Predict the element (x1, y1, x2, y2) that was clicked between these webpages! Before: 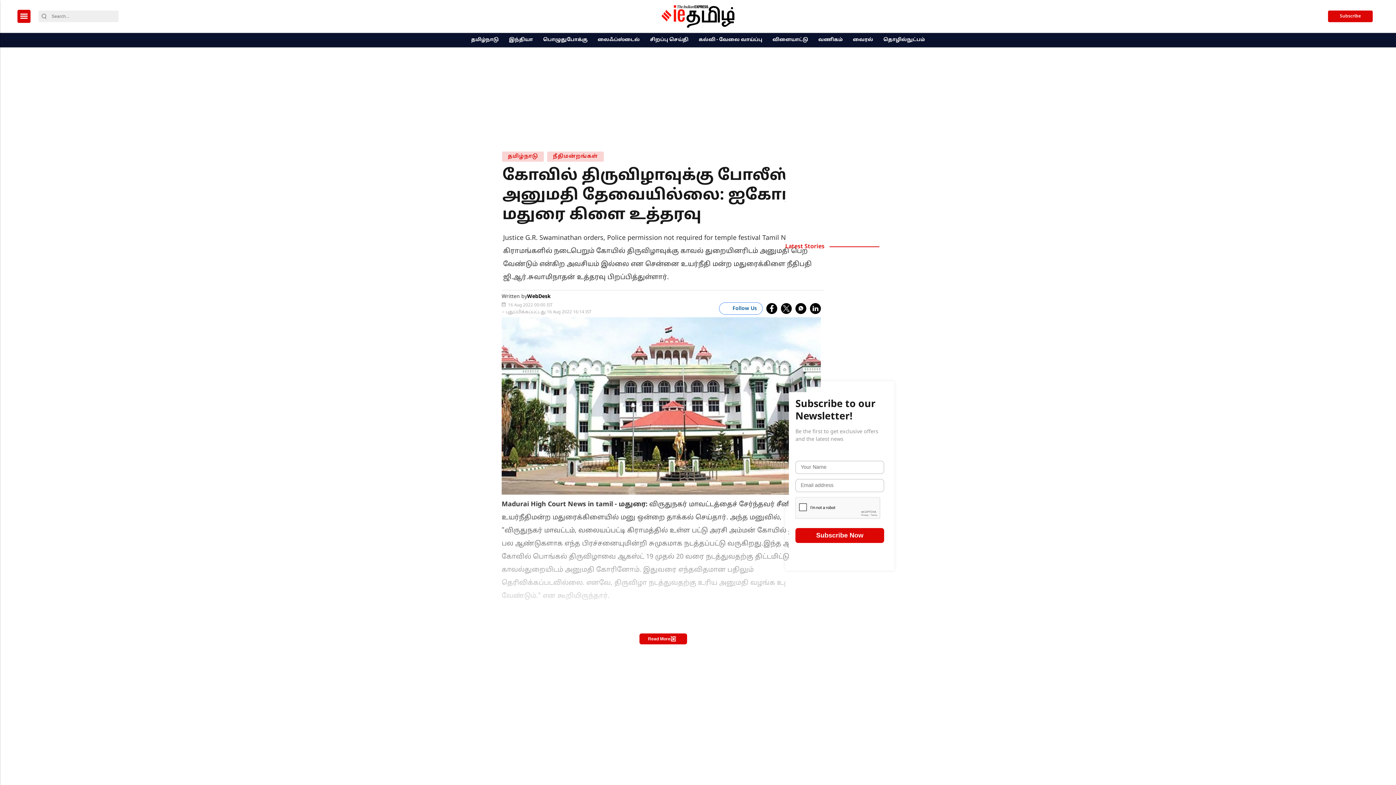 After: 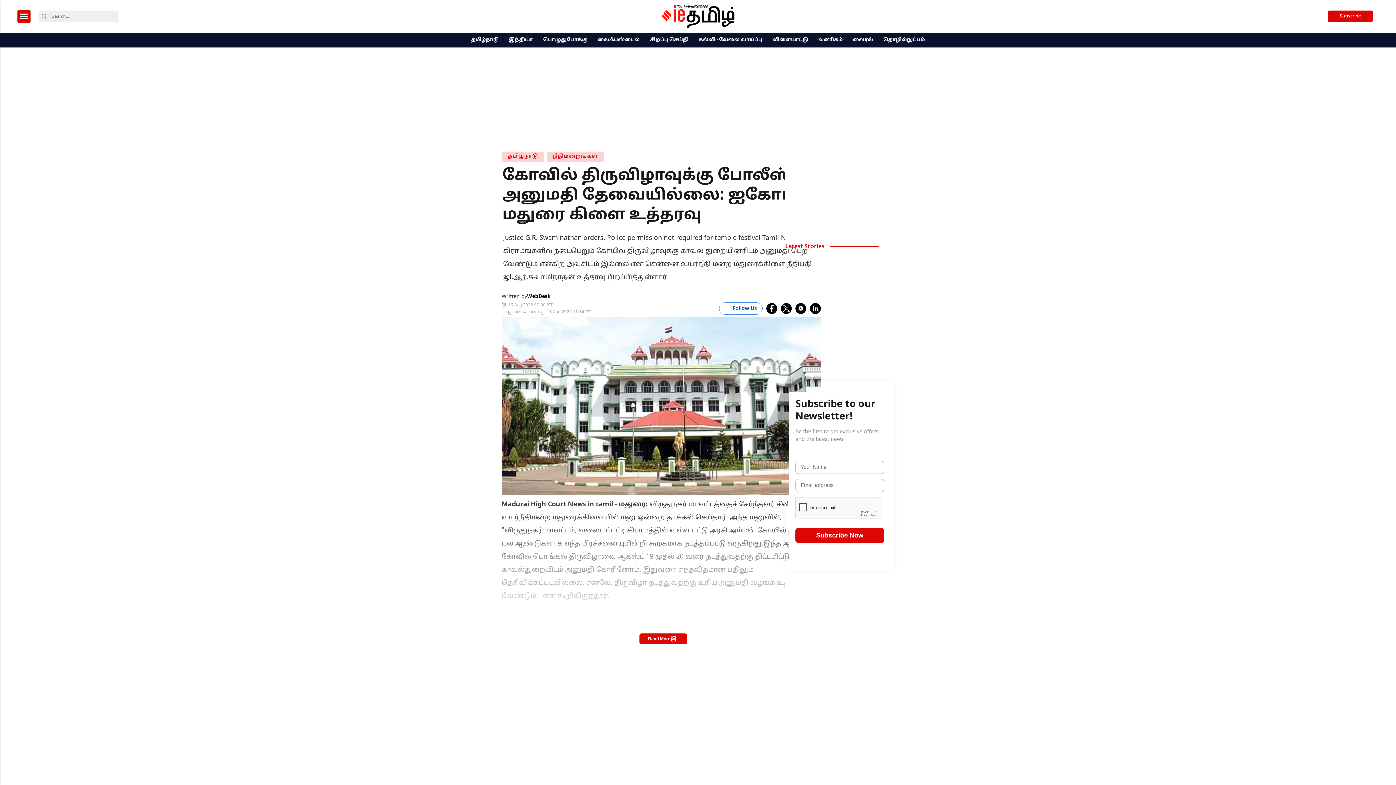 Action: label: Search Button bbox: (38, 13, 49, 19)